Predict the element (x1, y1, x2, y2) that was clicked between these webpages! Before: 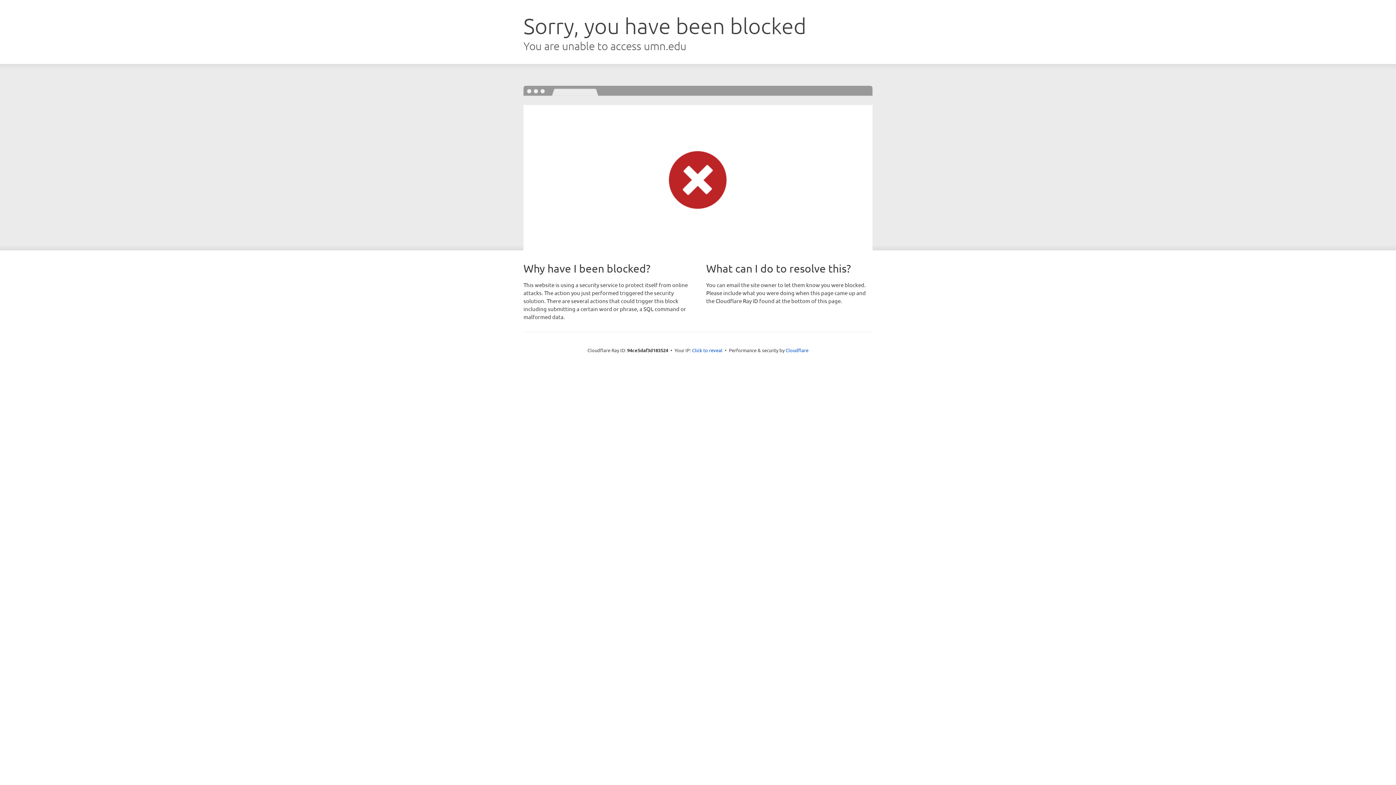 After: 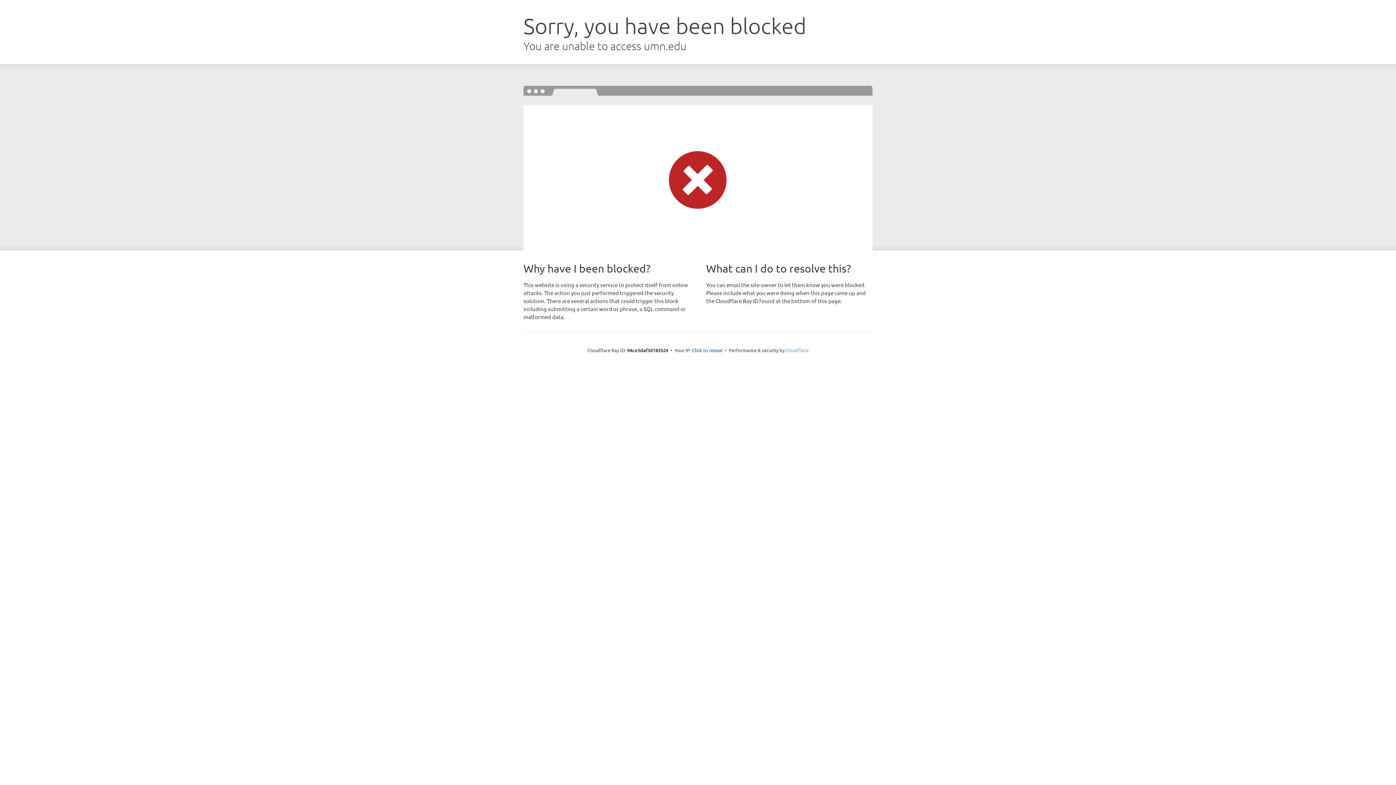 Action: bbox: (785, 347, 808, 353) label: Cloudflare